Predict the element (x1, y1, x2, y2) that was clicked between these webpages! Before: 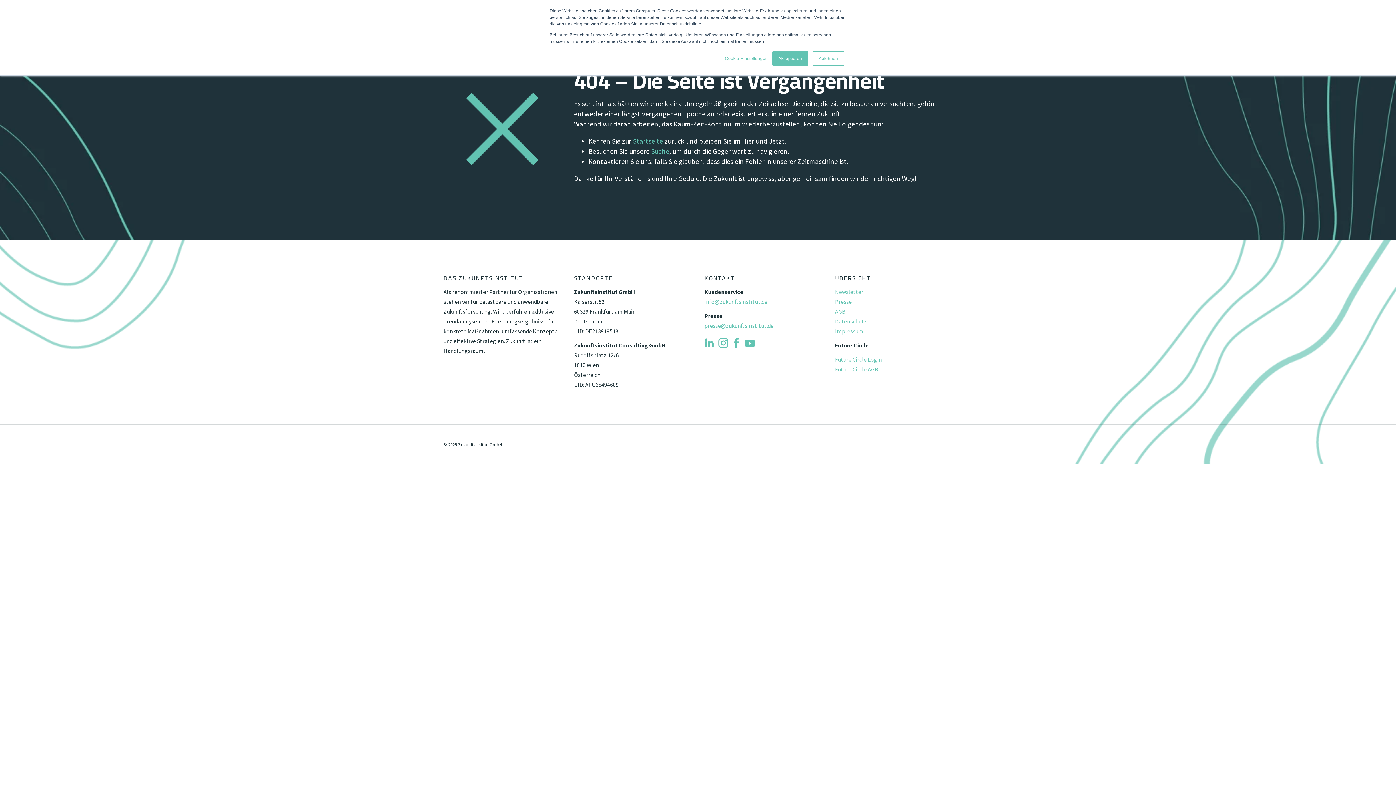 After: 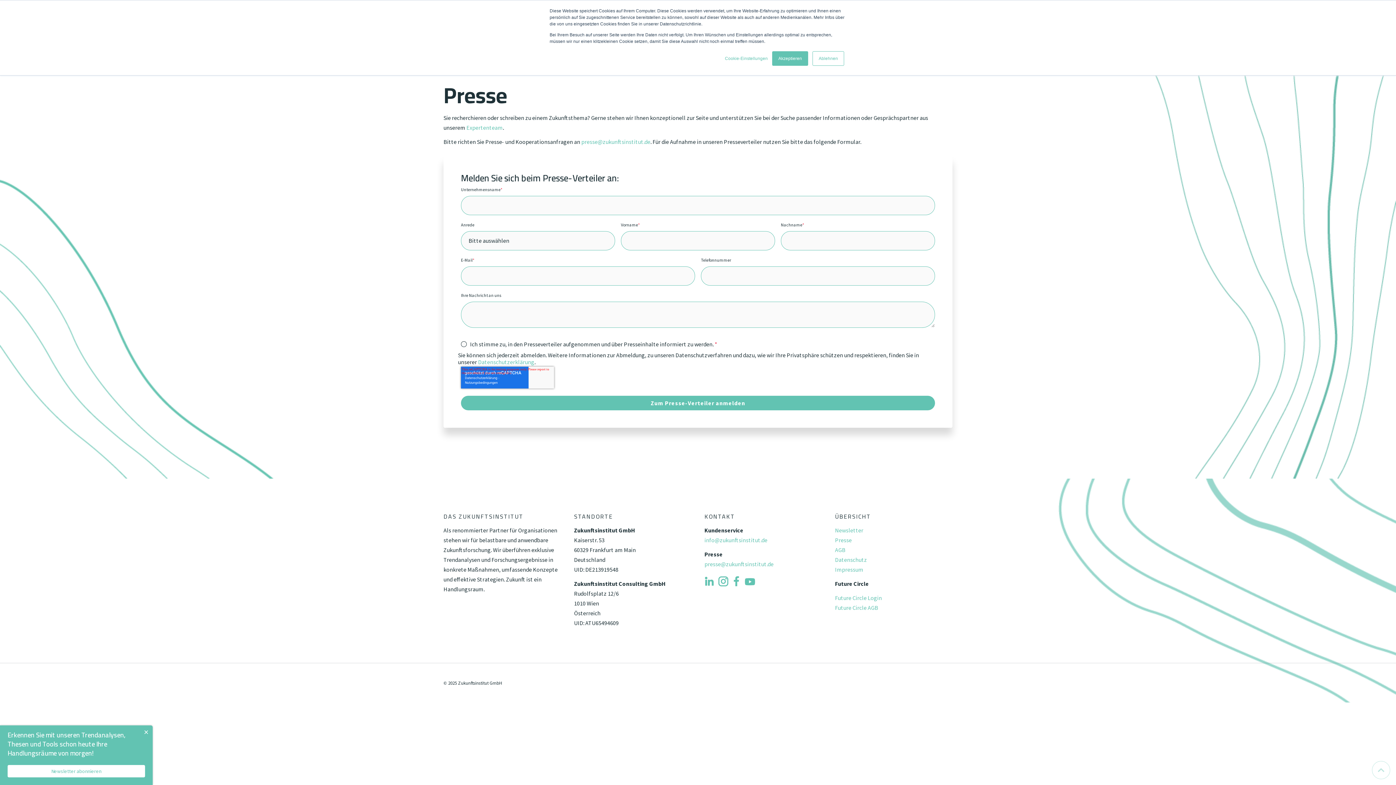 Action: label: Presse bbox: (835, 298, 851, 305)